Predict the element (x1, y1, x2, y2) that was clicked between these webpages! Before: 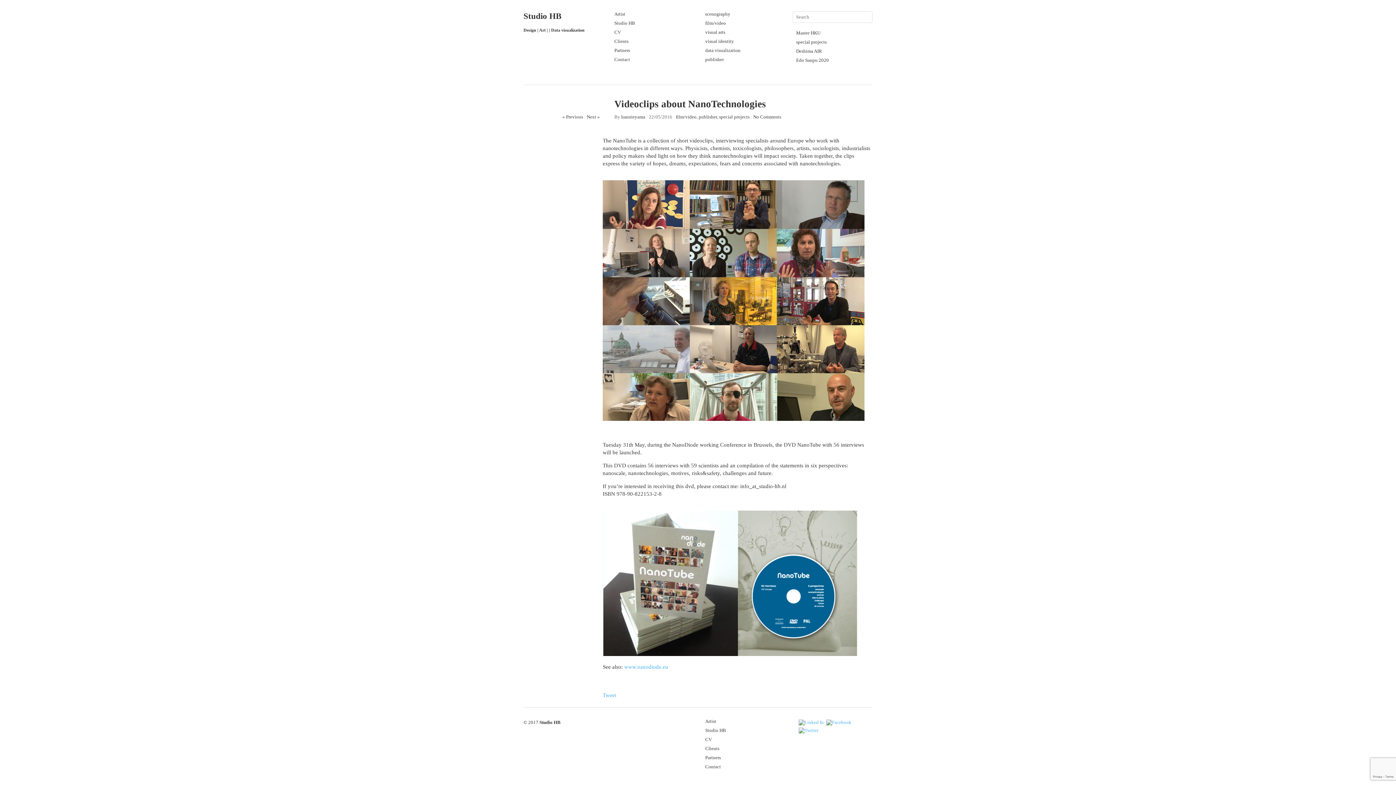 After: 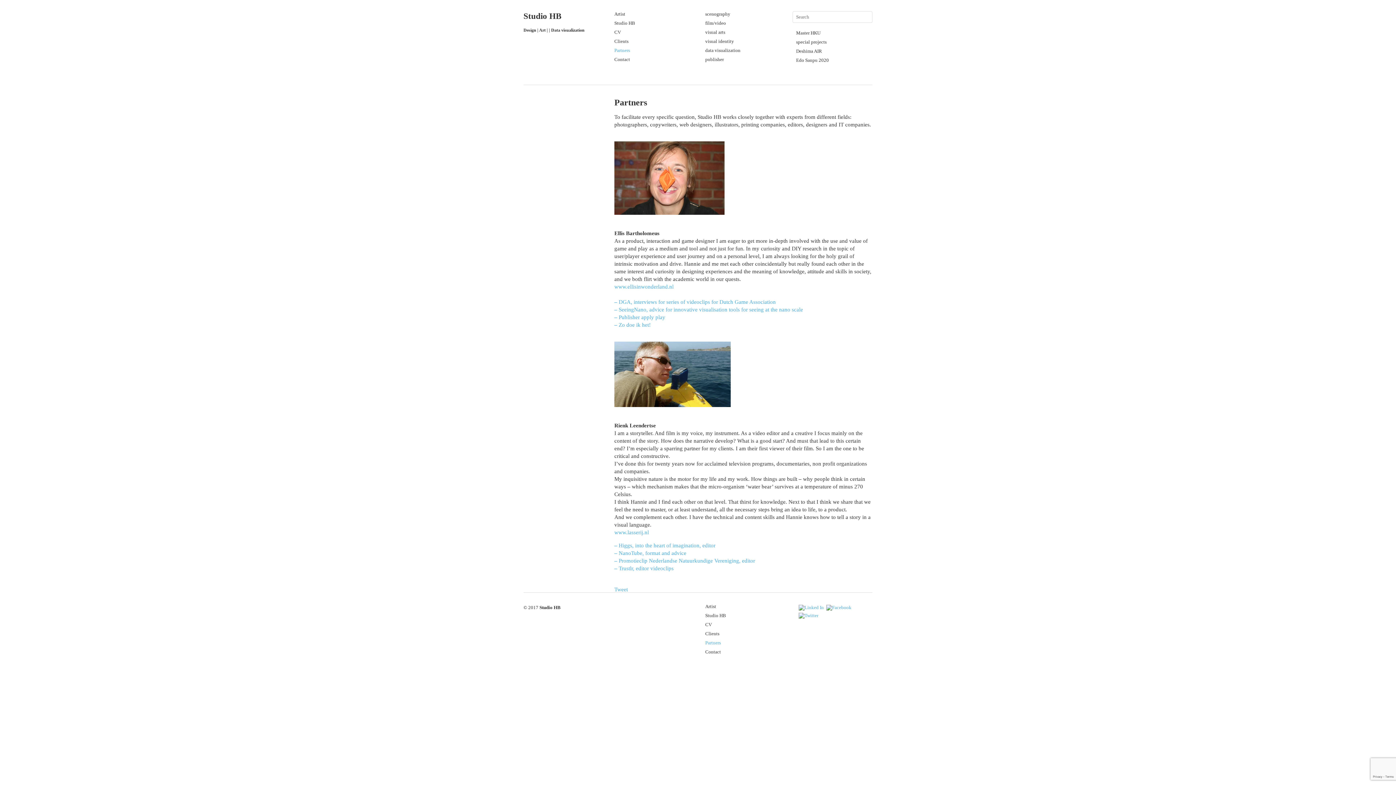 Action: bbox: (705, 755, 721, 760) label: Partners